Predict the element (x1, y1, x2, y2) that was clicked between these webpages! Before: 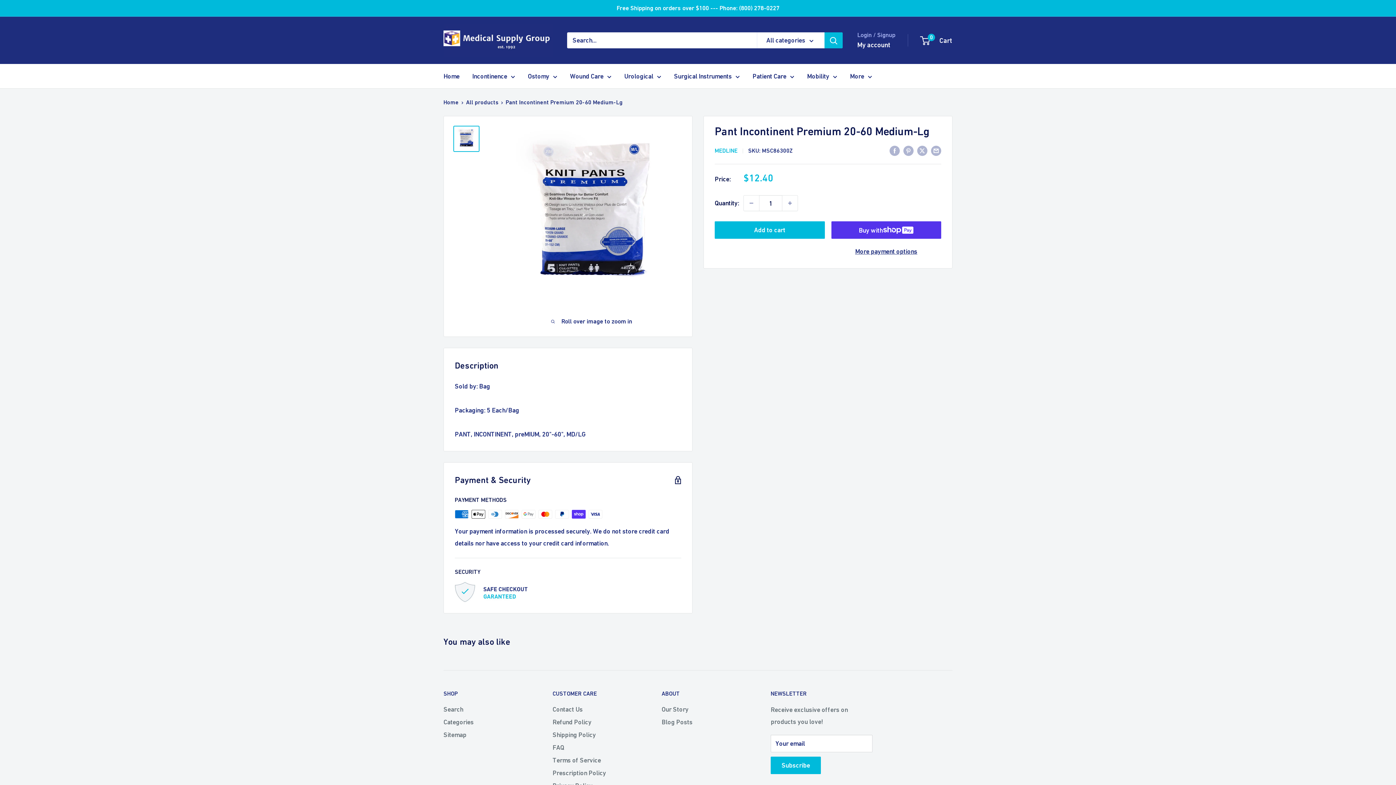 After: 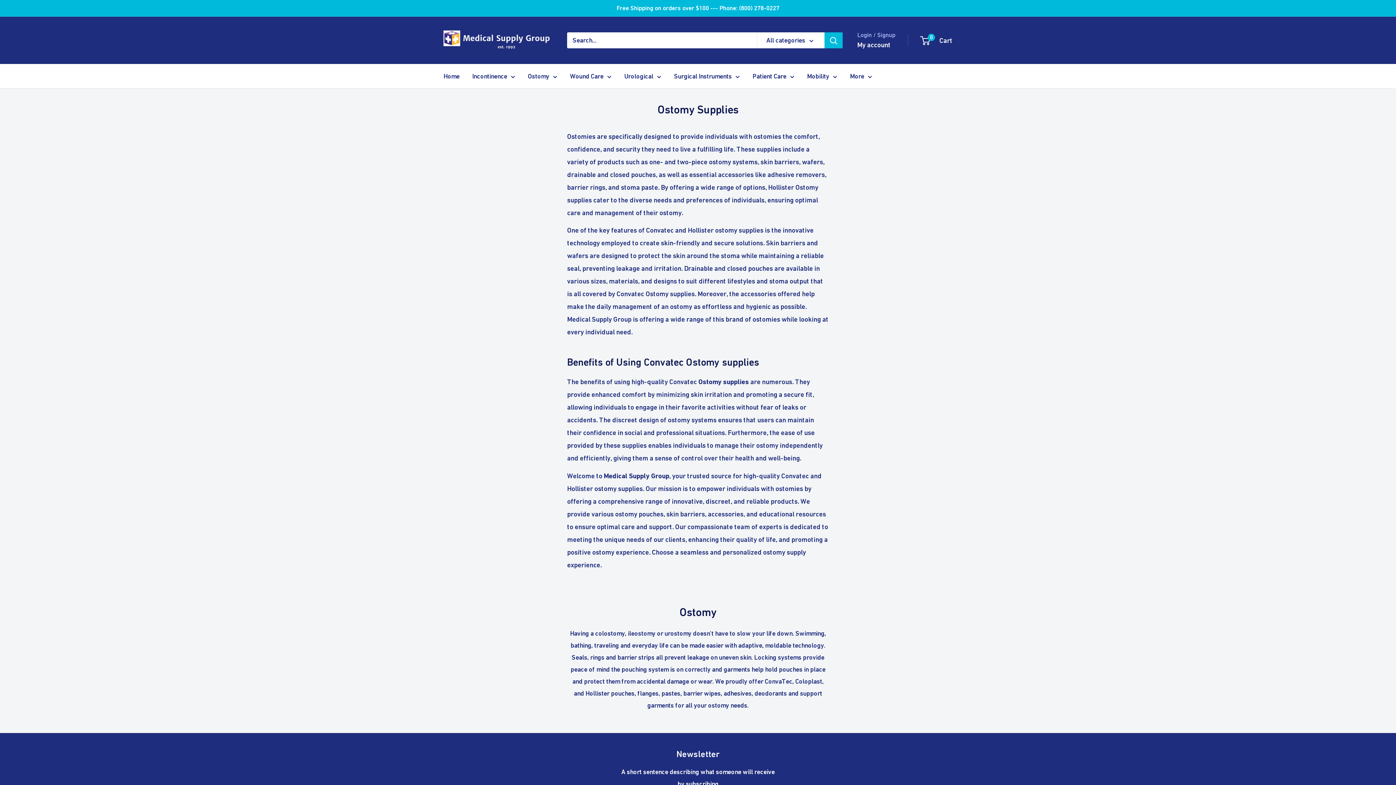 Action: bbox: (528, 70, 557, 82) label: Ostomy